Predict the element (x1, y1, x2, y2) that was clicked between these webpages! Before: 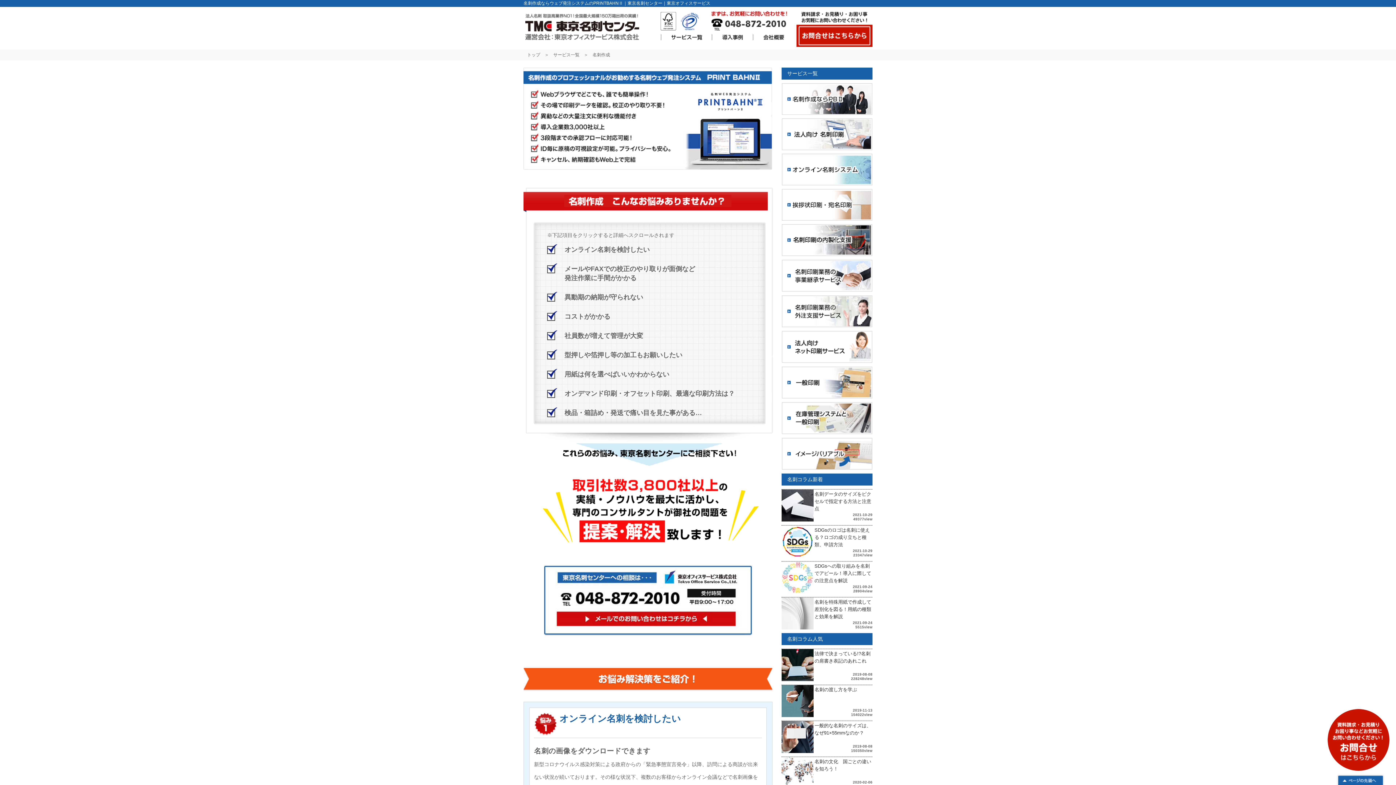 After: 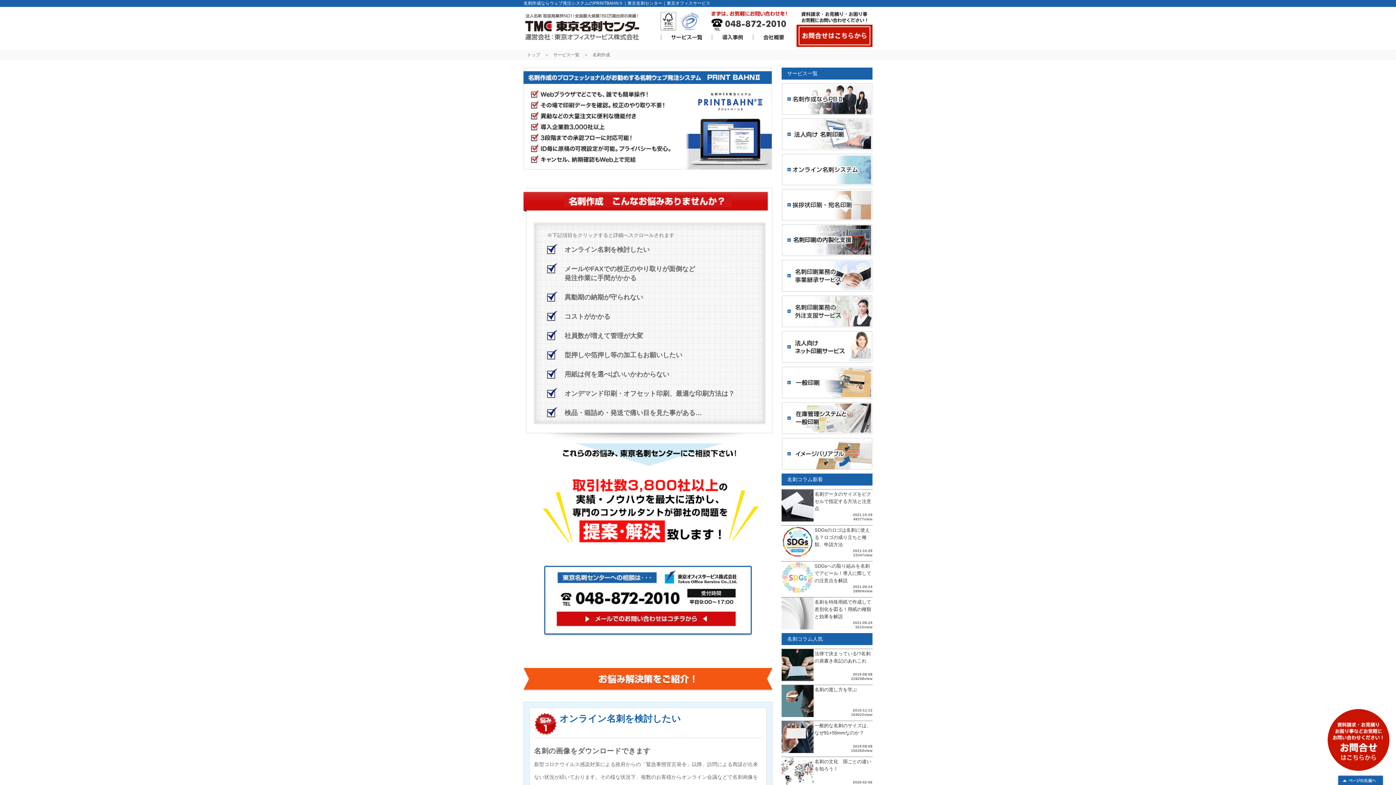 Action: bbox: (681, 25, 702, 29)